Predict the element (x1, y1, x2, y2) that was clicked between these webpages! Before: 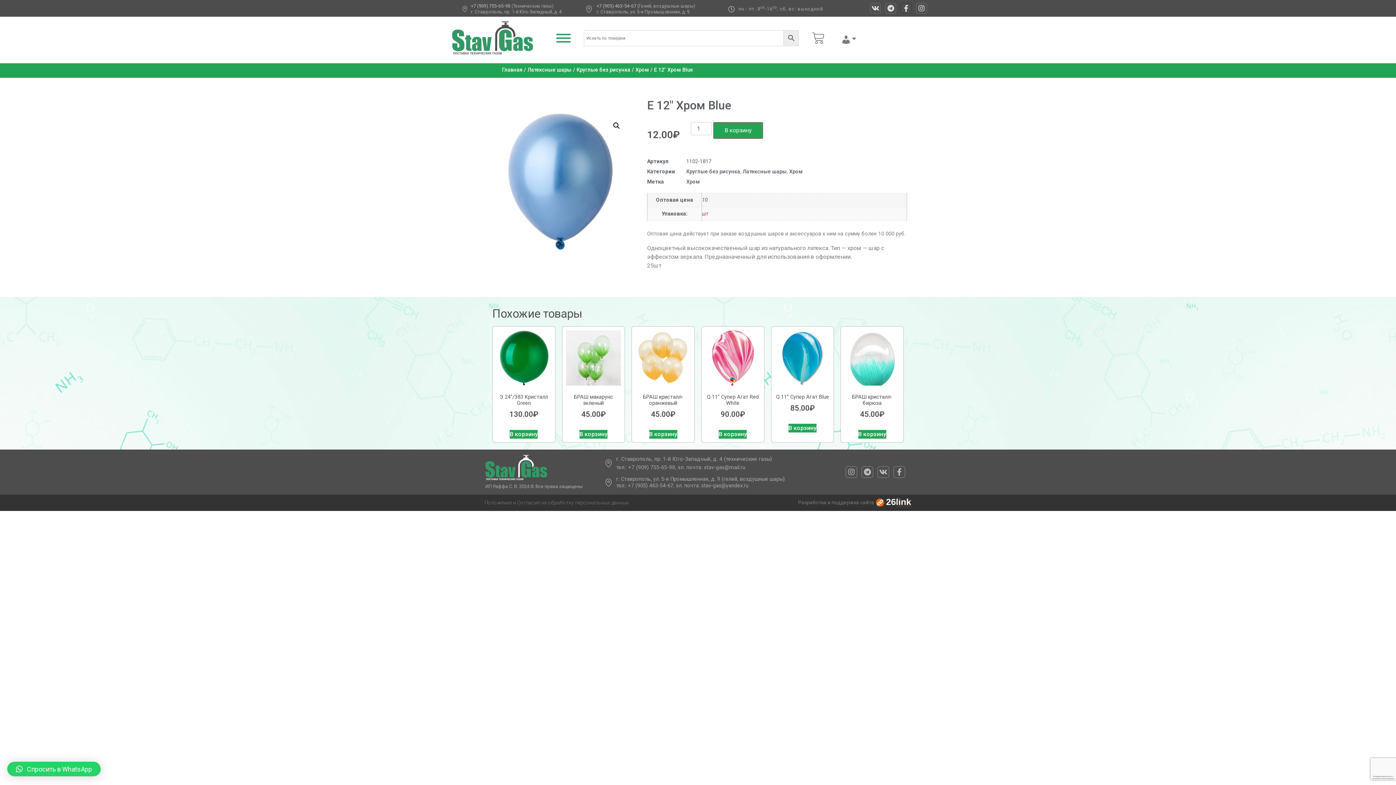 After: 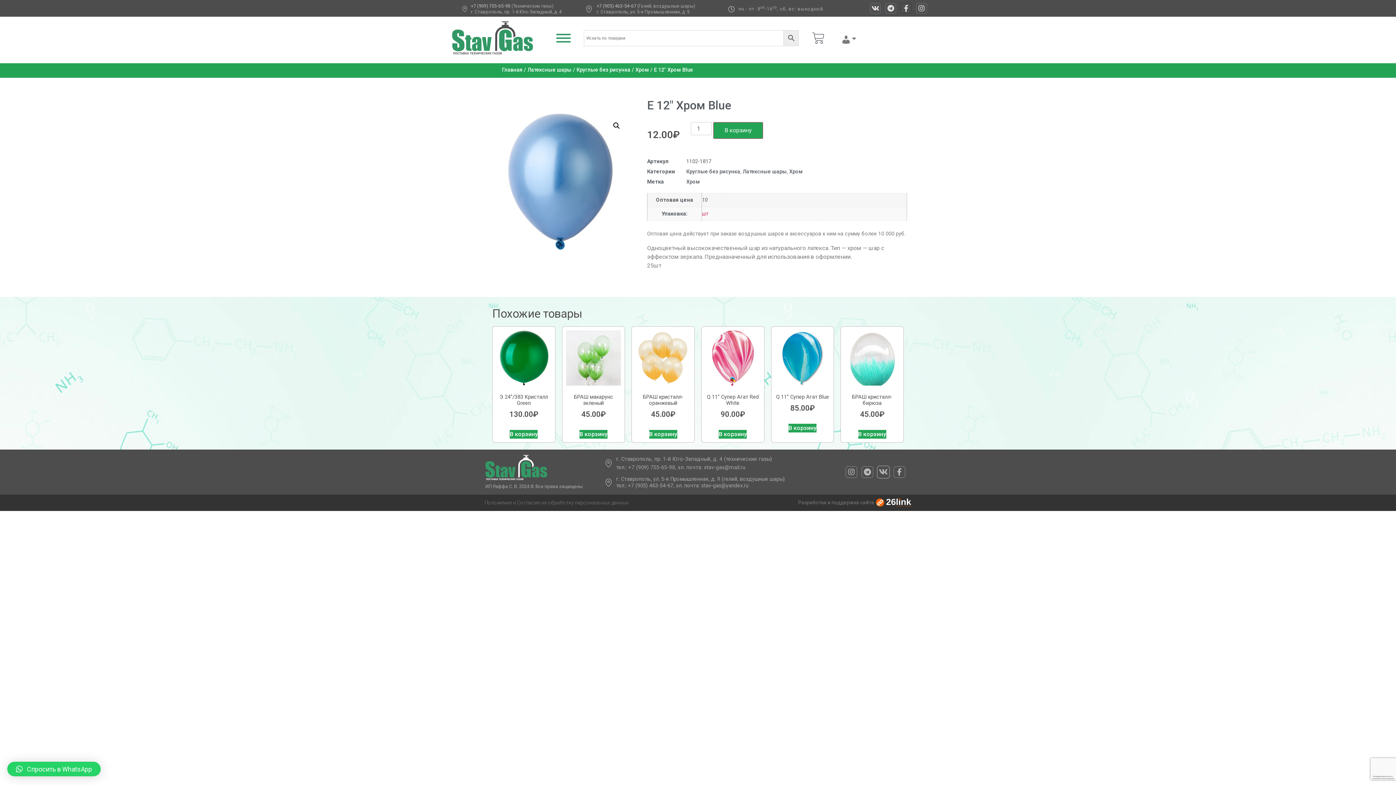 Action: label: Vk bbox: (877, 466, 889, 478)